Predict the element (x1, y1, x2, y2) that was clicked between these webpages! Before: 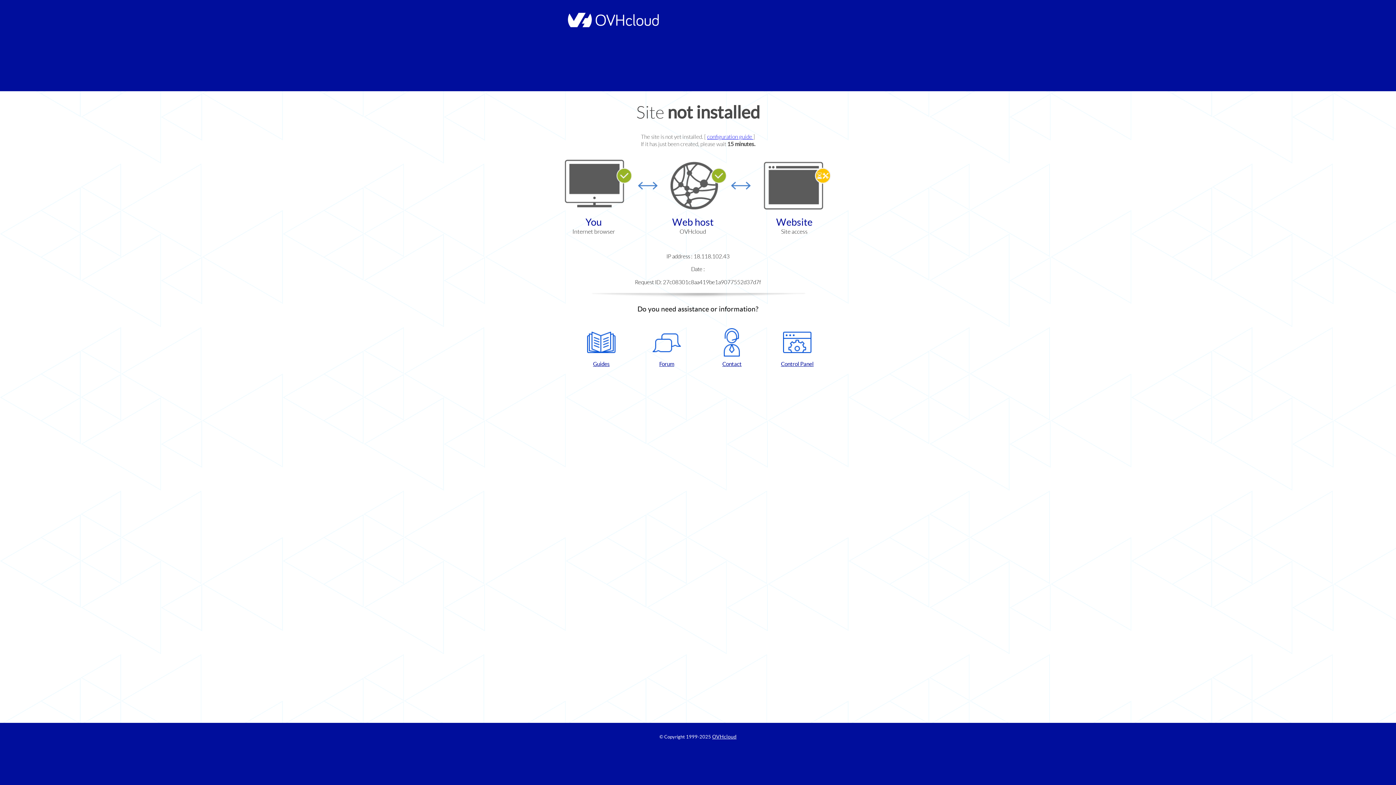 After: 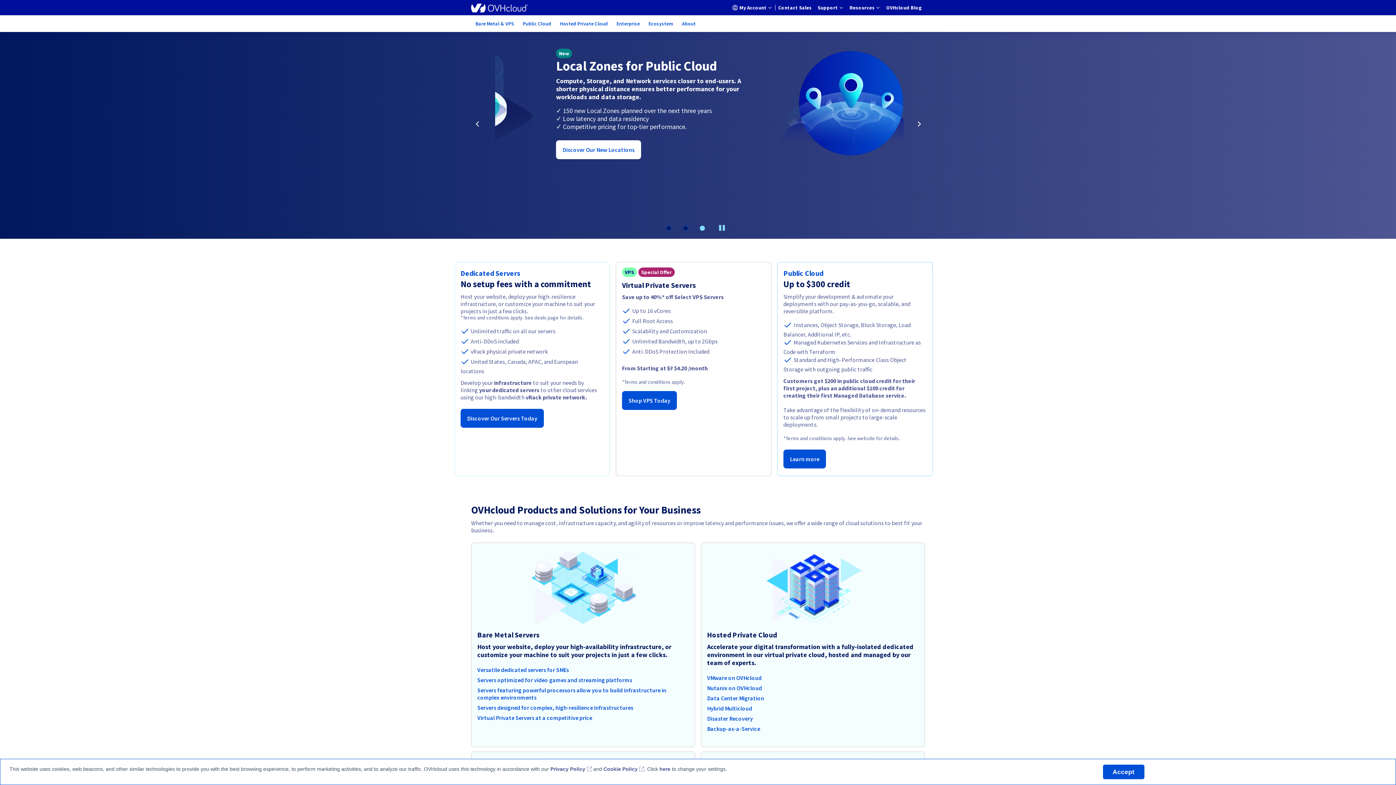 Action: label: OVHcloud bbox: (712, 734, 736, 740)